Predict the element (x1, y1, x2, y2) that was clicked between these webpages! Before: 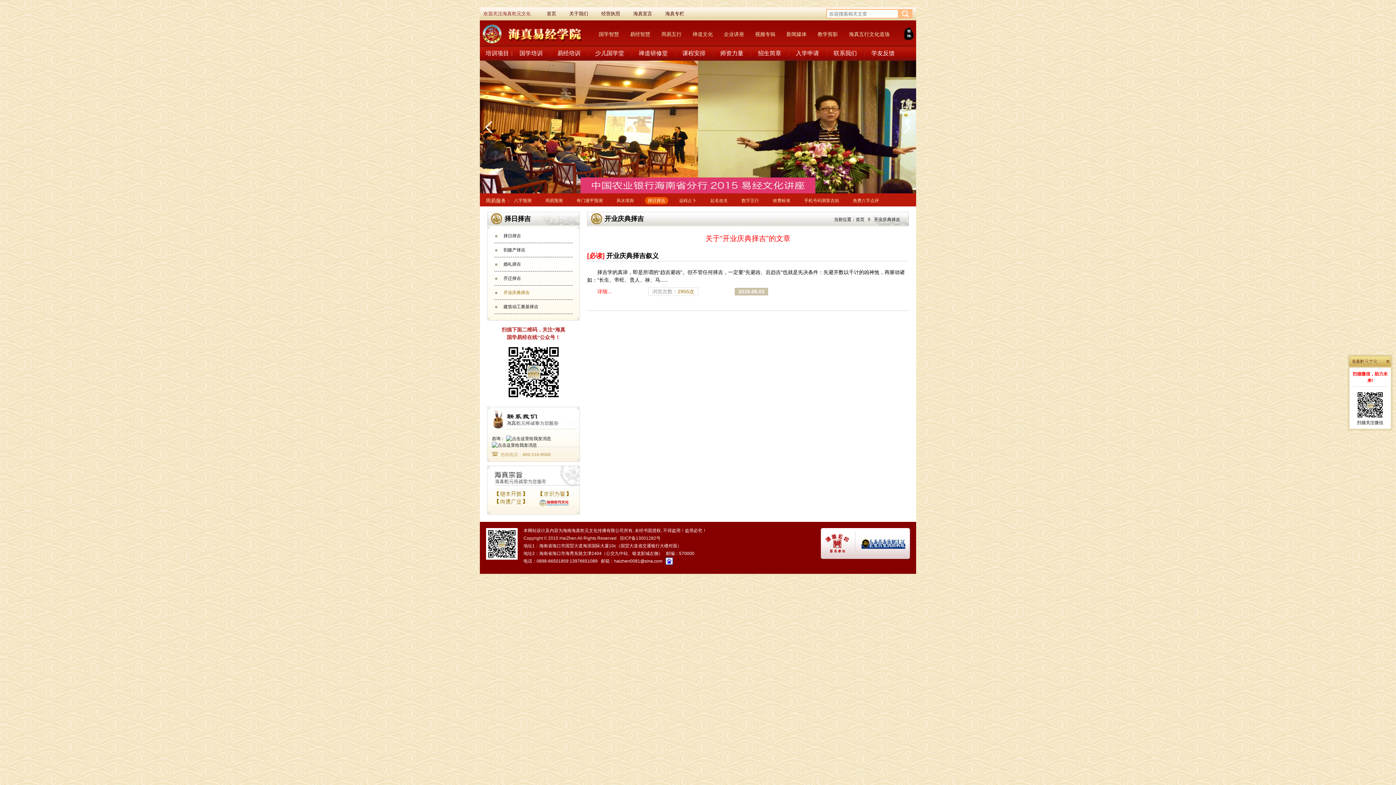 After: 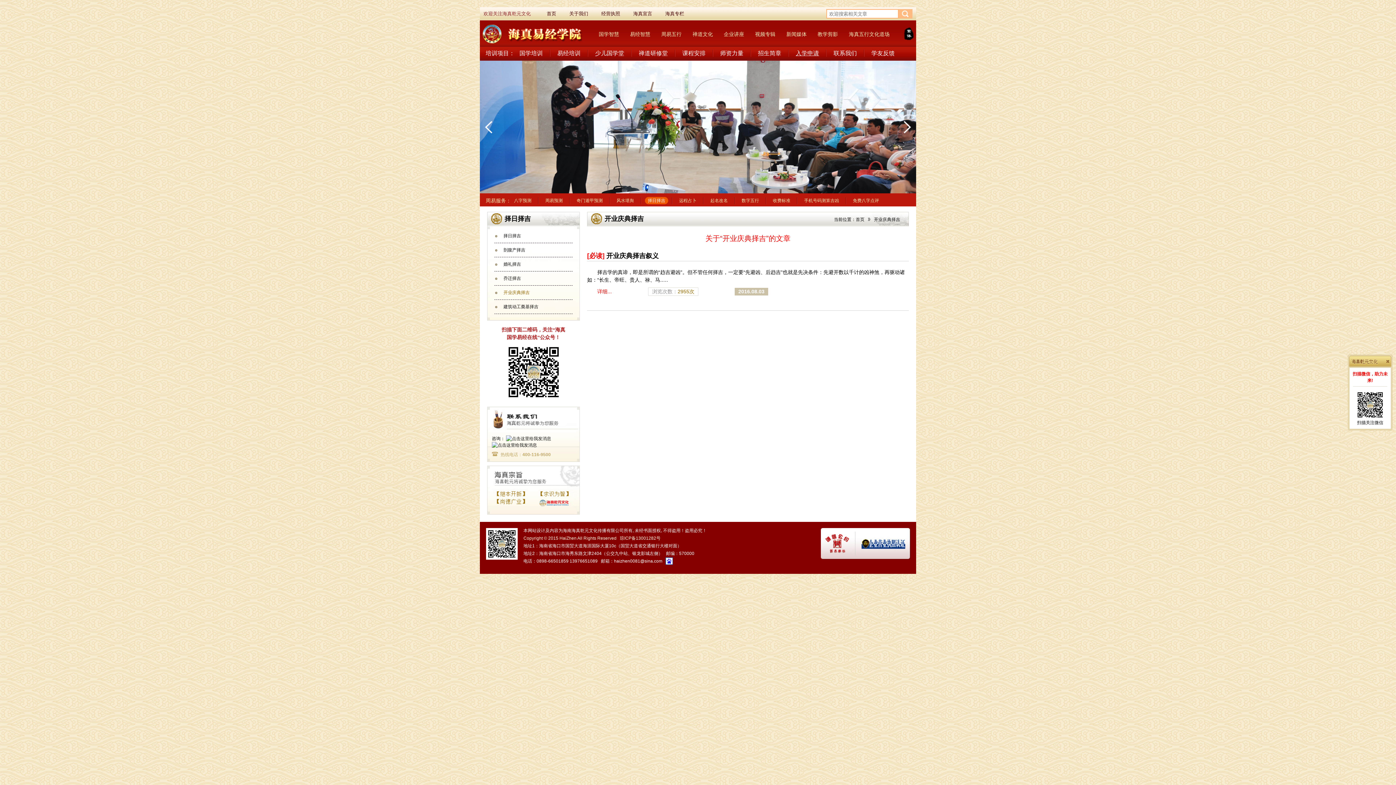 Action: label: 入学申请 bbox: (791, 48, 824, 57)